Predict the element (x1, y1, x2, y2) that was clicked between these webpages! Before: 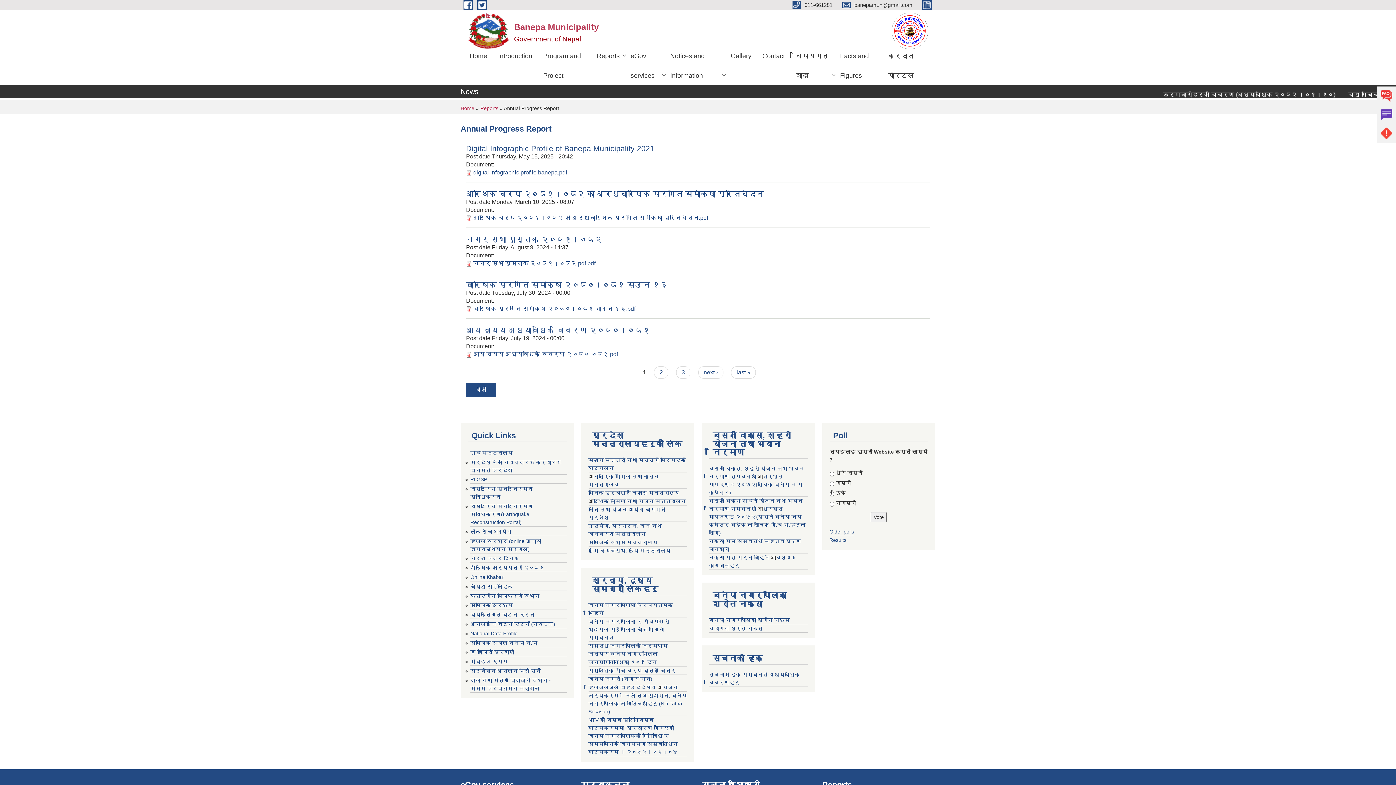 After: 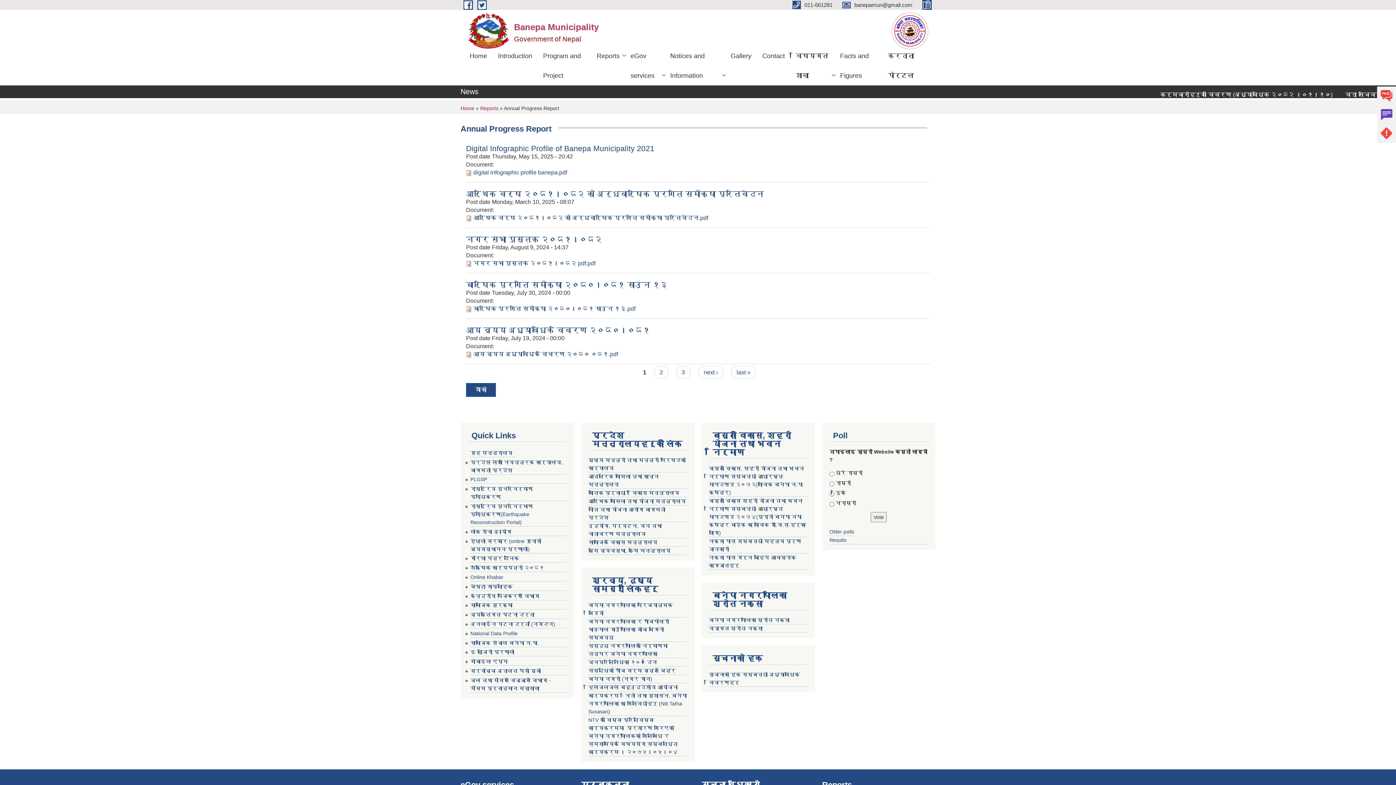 Action: bbox: (475, 386, 486, 393) label: बाँकी